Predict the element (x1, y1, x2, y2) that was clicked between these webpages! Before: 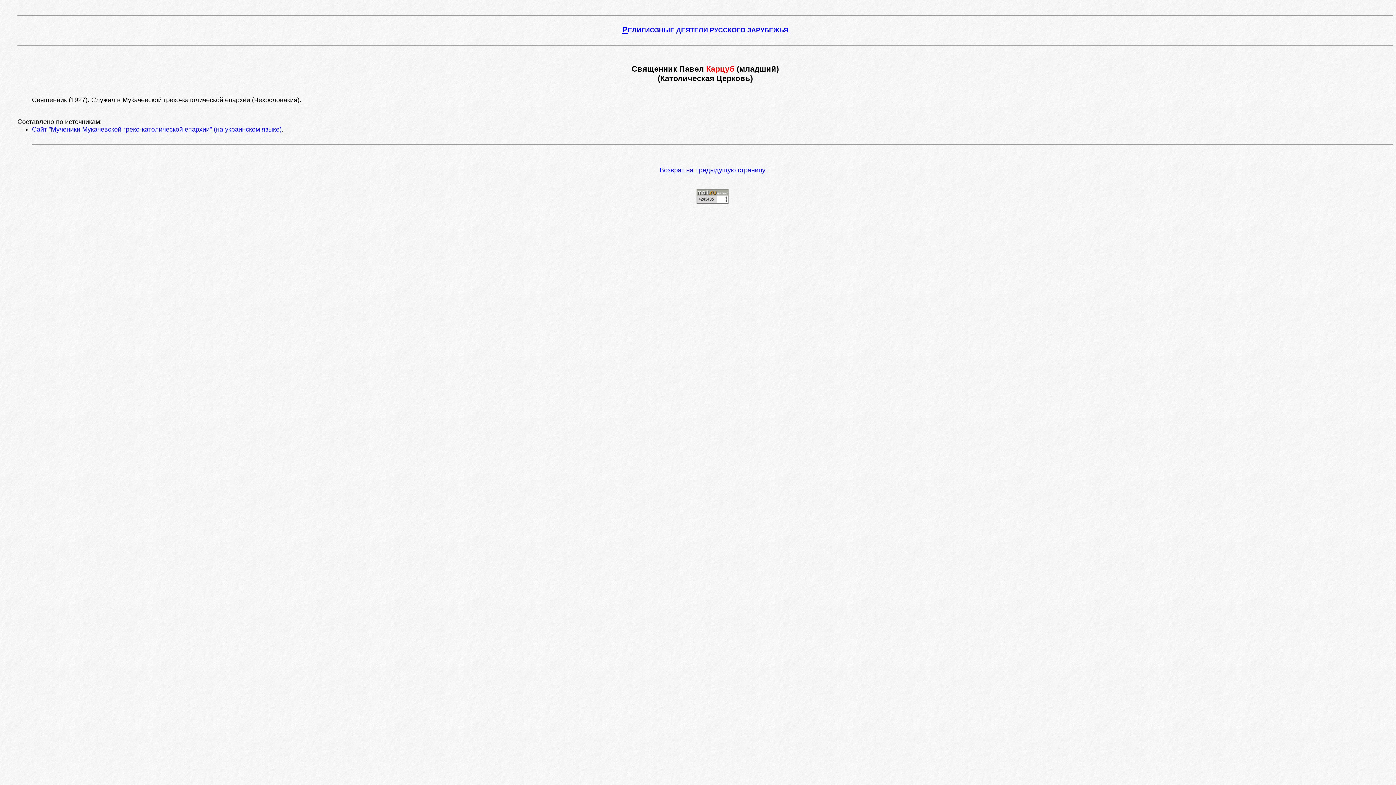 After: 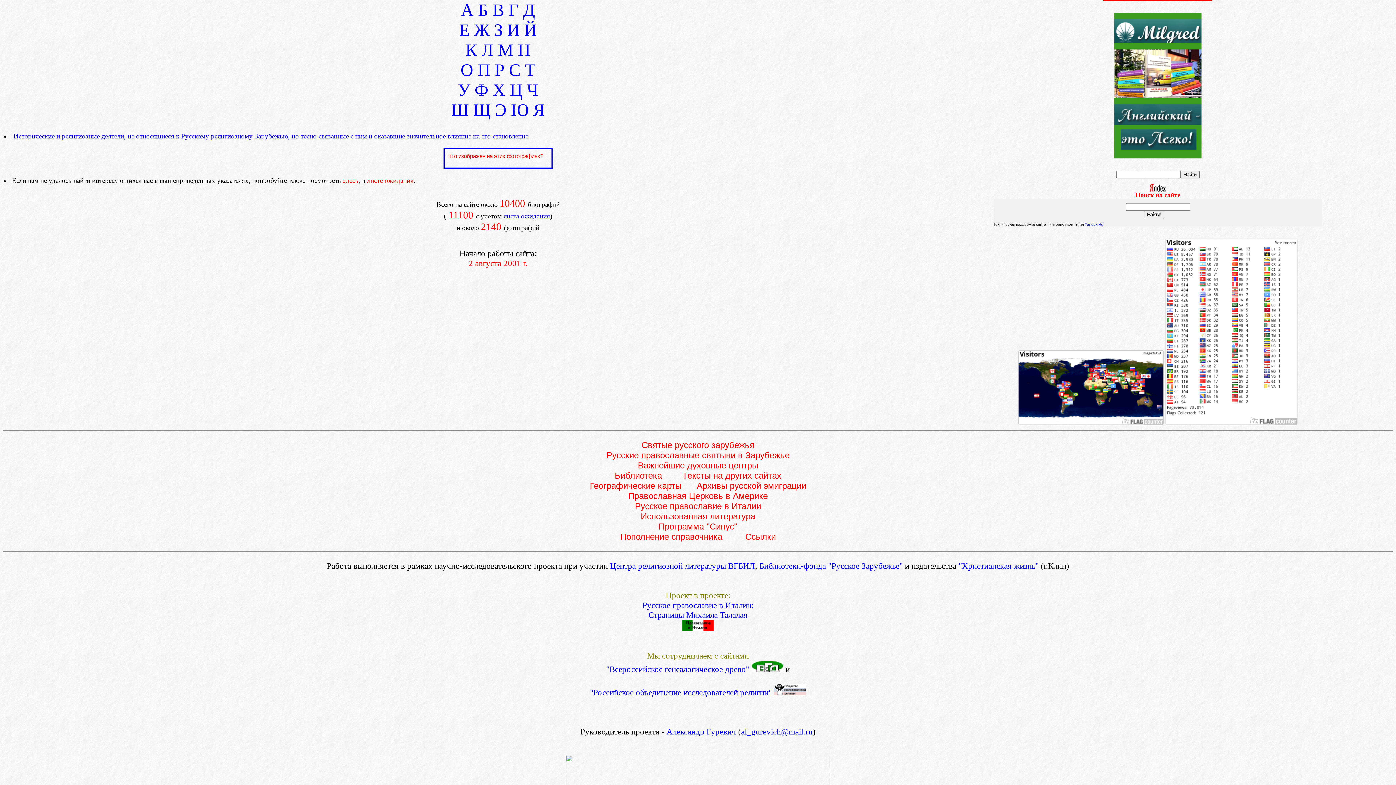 Action: bbox: (622, 26, 788, 33) label: РЕЛИГИОЗНЫЕ ДЕЯТЕЛИ РУССКОГО ЗАРУБЕЖЬЯ